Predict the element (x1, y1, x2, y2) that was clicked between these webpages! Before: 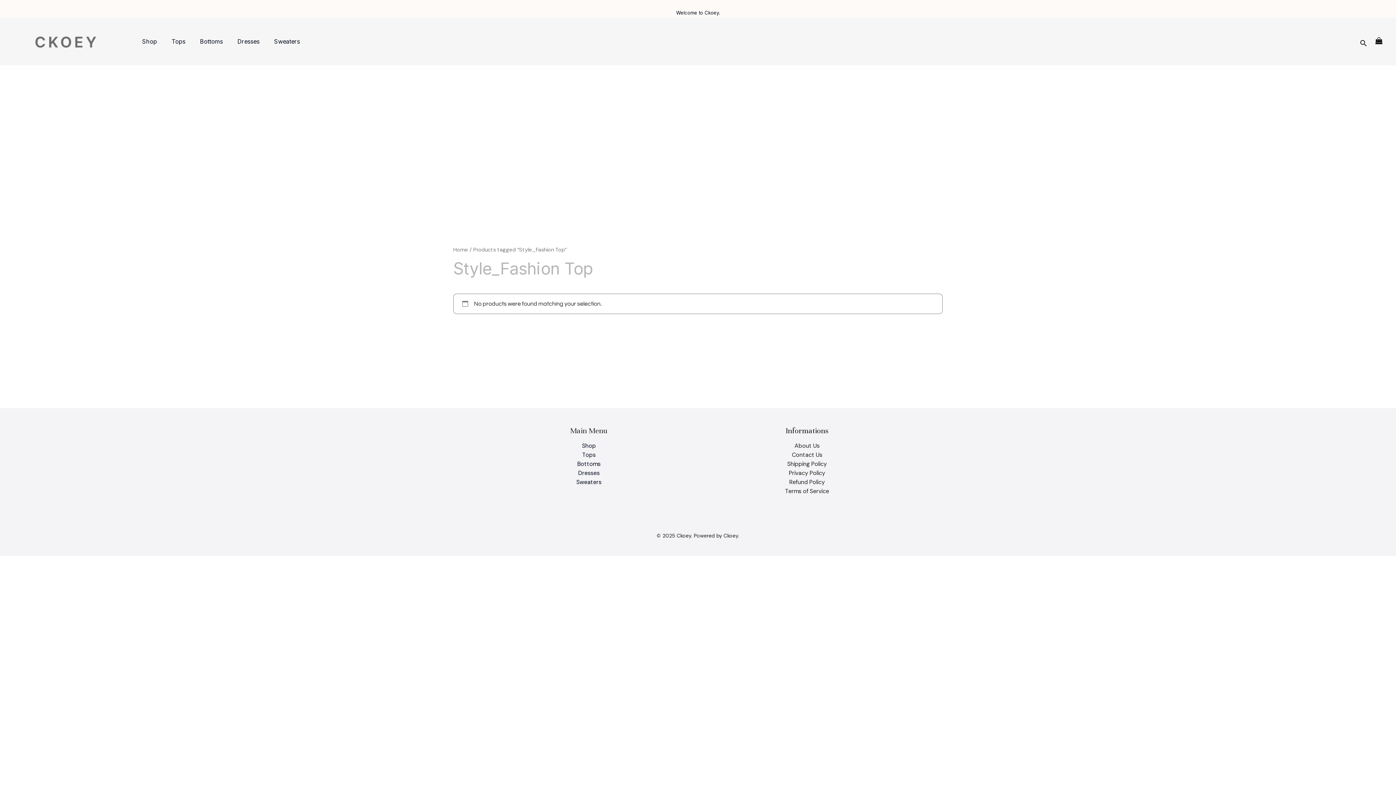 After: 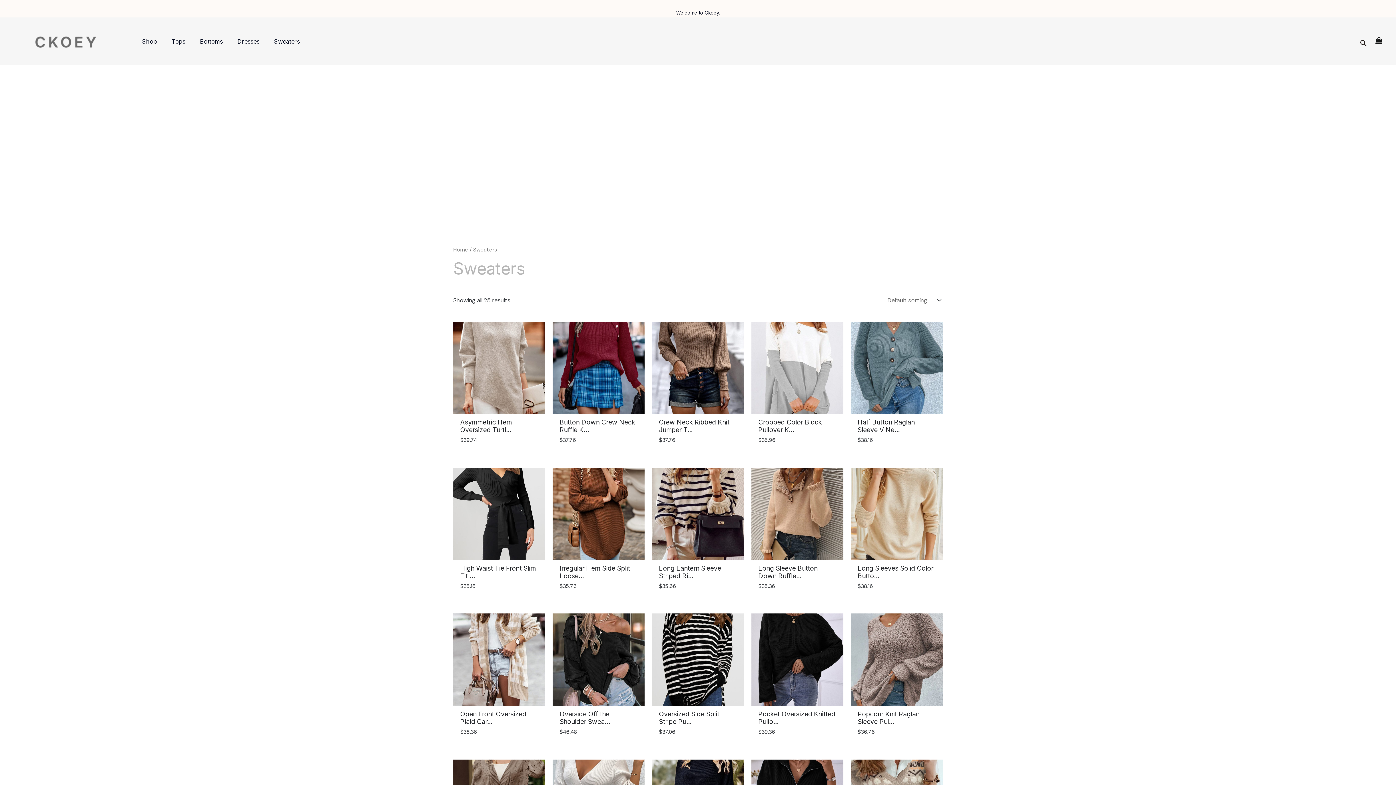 Action: bbox: (569, 477, 608, 486) label: Sweaters